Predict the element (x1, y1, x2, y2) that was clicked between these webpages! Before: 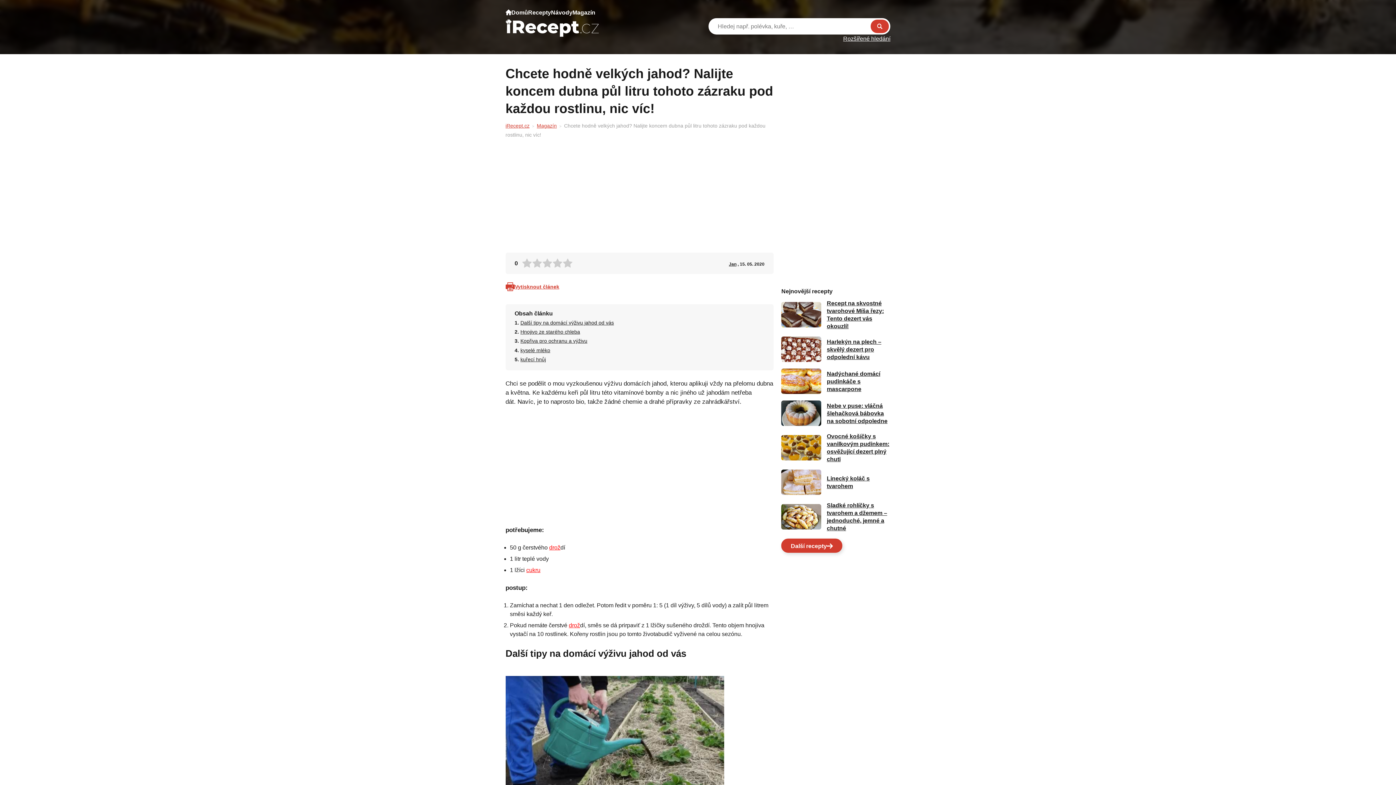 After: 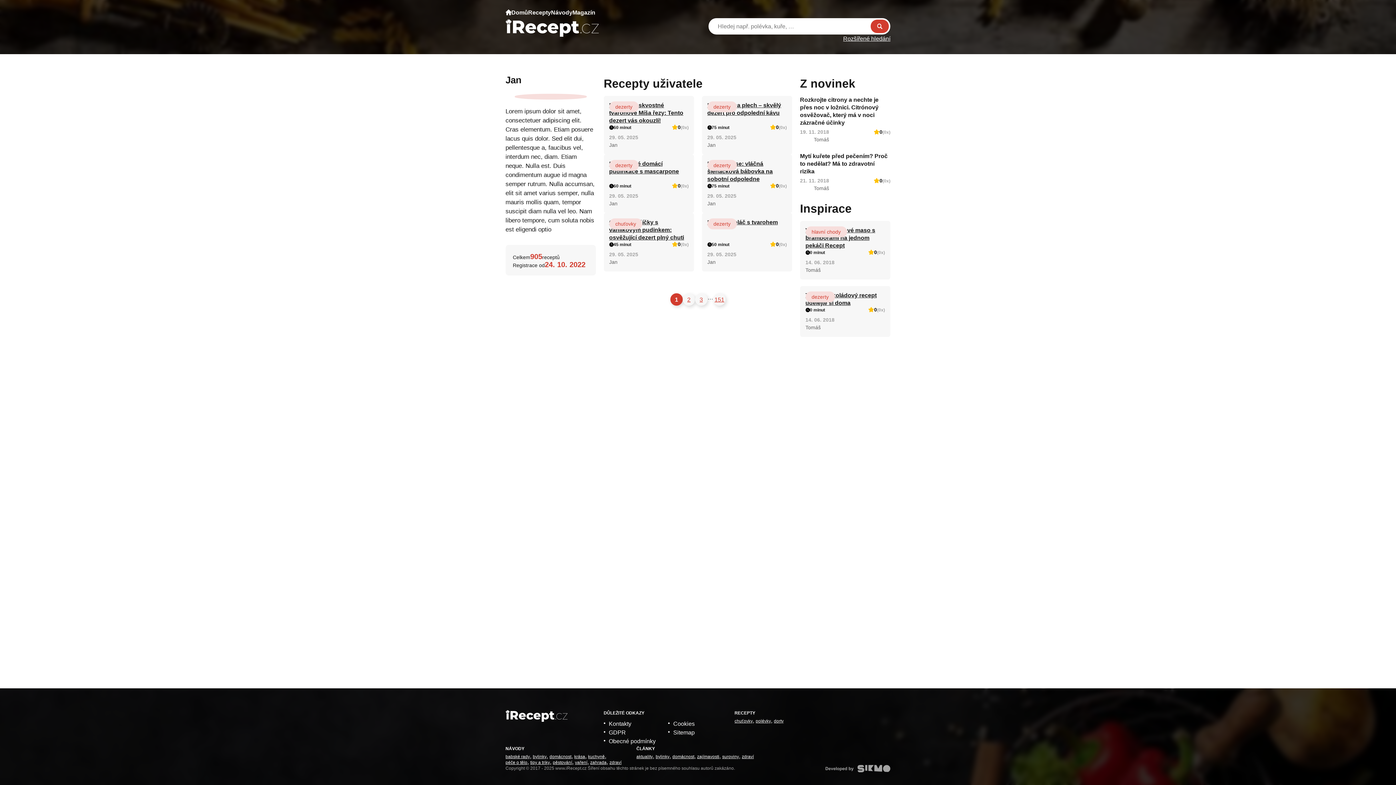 Action: bbox: (729, 261, 736, 266) label: Jan